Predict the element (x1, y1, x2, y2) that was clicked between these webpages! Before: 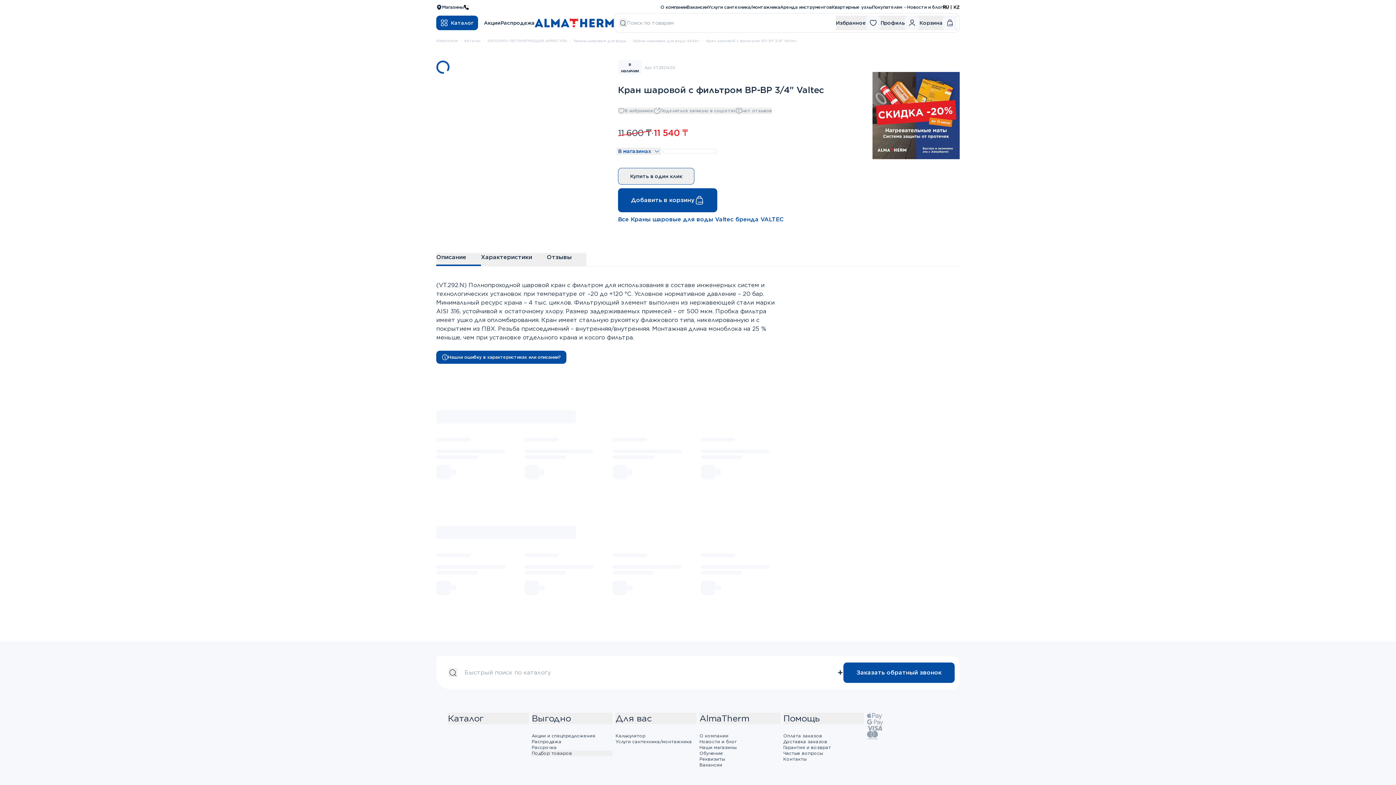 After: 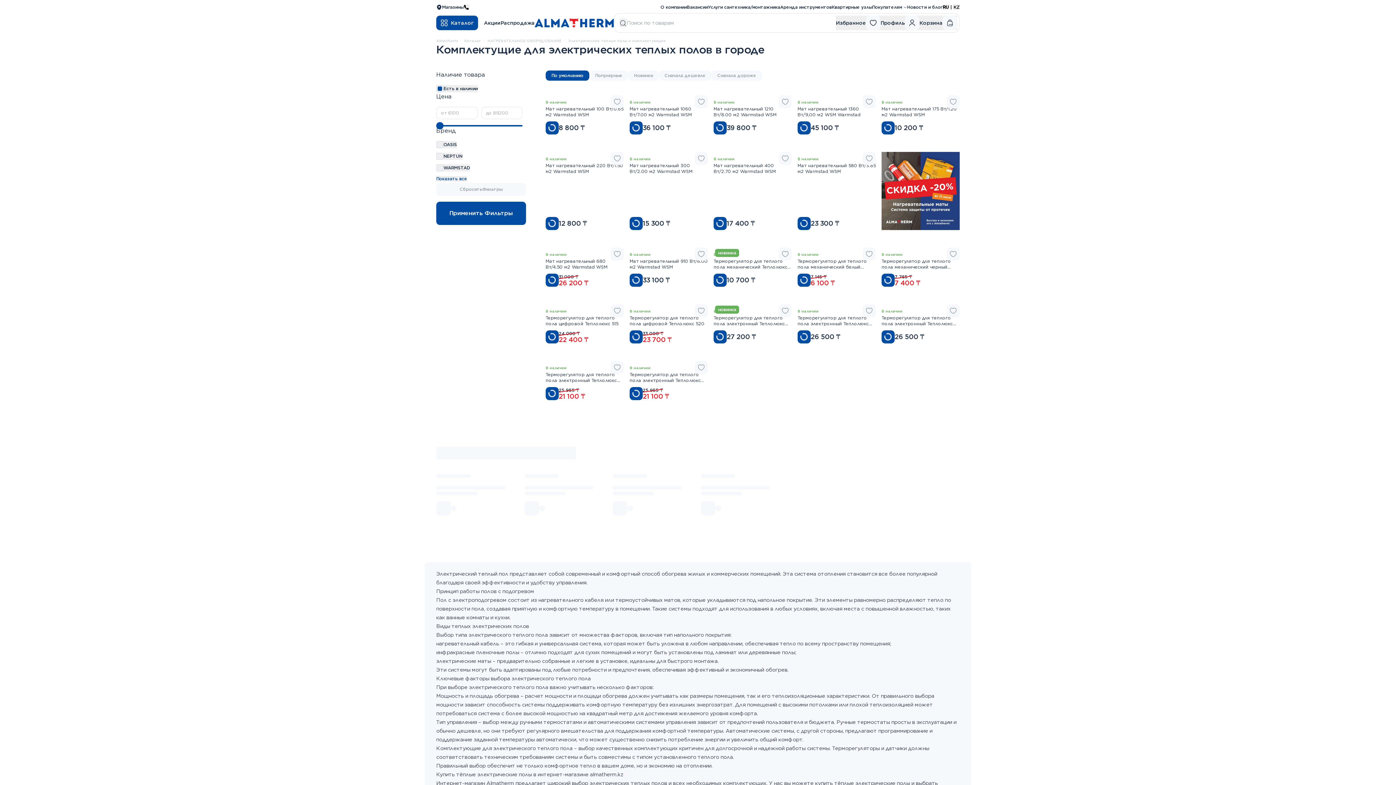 Action: bbox: (872, 72, 960, 159)